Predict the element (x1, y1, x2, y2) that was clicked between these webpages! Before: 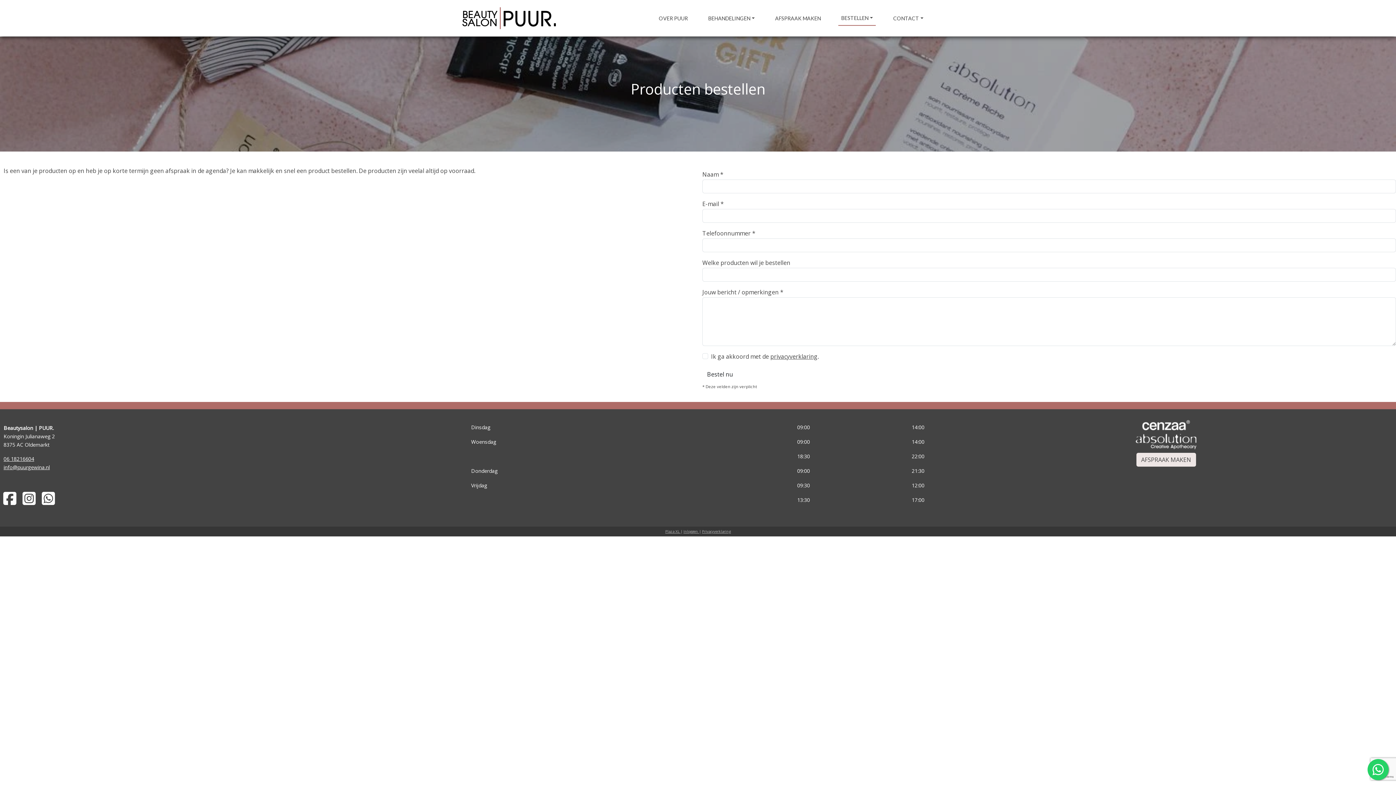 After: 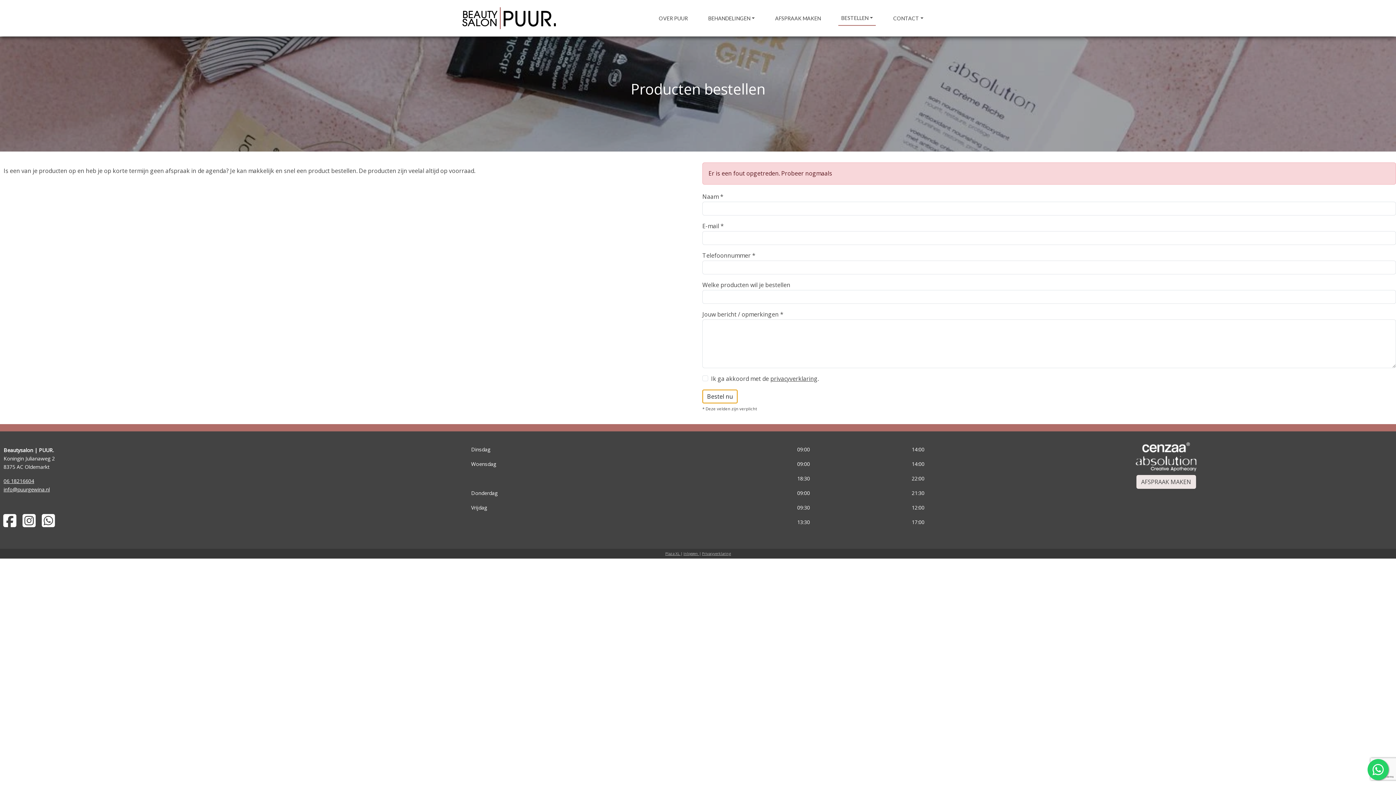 Action: label: Bestel nu bbox: (702, 367, 737, 381)